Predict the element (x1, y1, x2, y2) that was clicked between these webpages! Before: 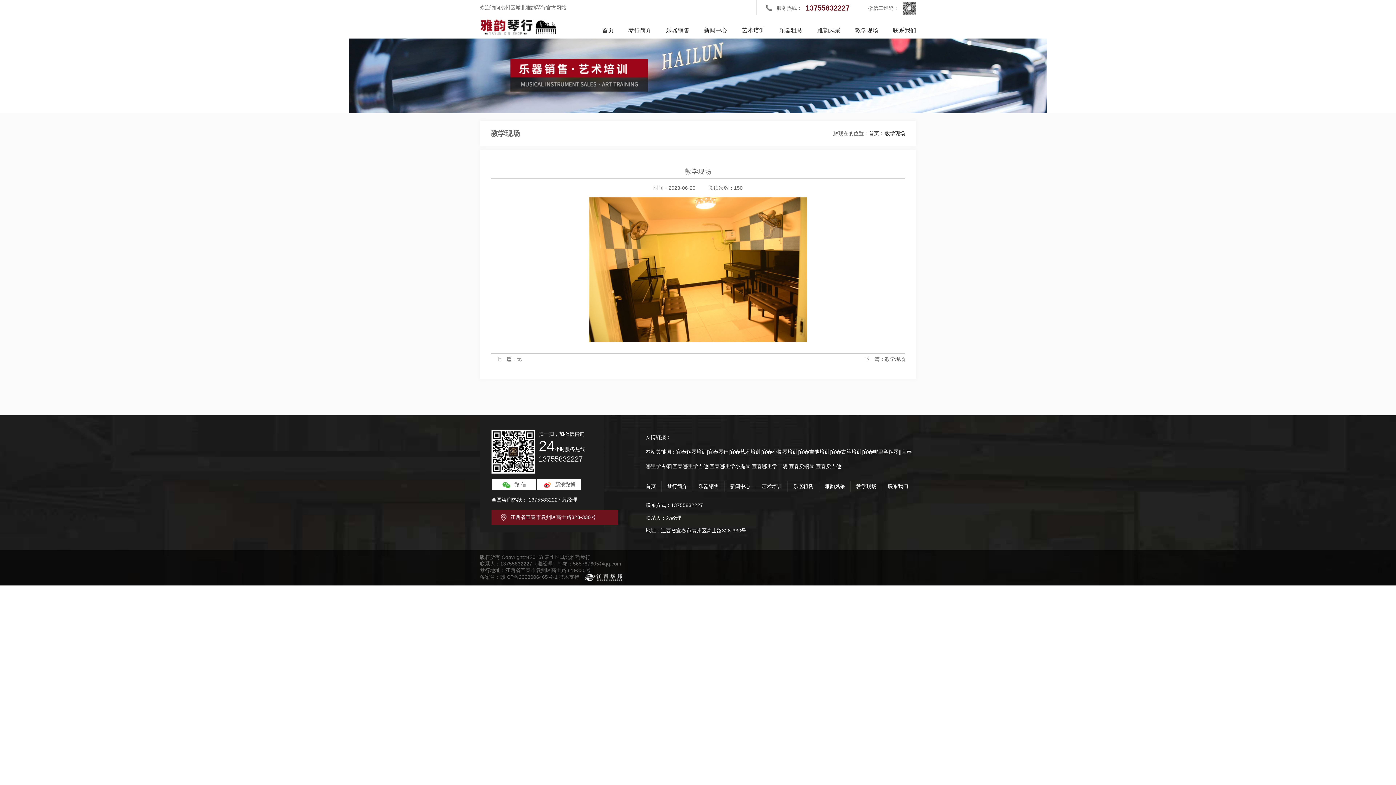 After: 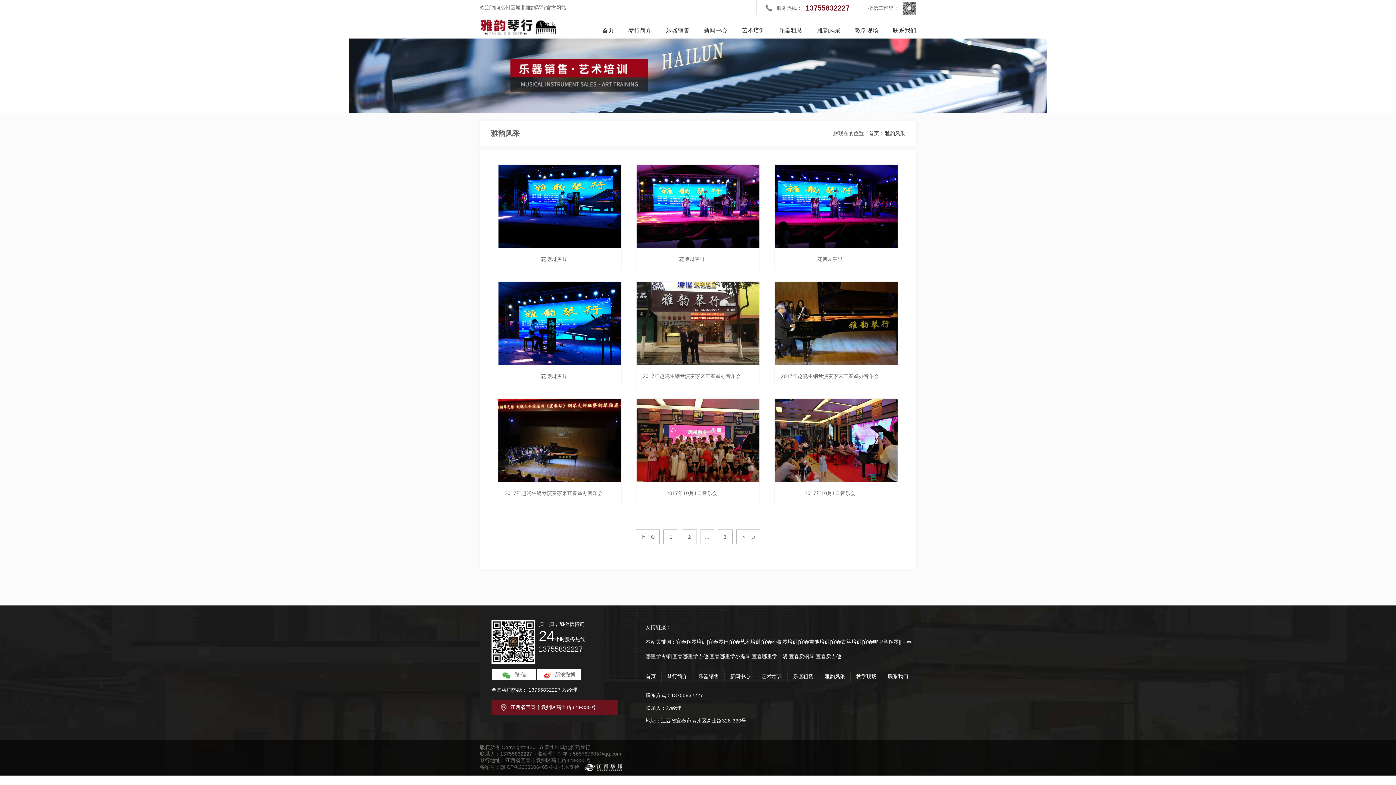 Action: label: 雅韵风采 bbox: (810, 22, 848, 38)